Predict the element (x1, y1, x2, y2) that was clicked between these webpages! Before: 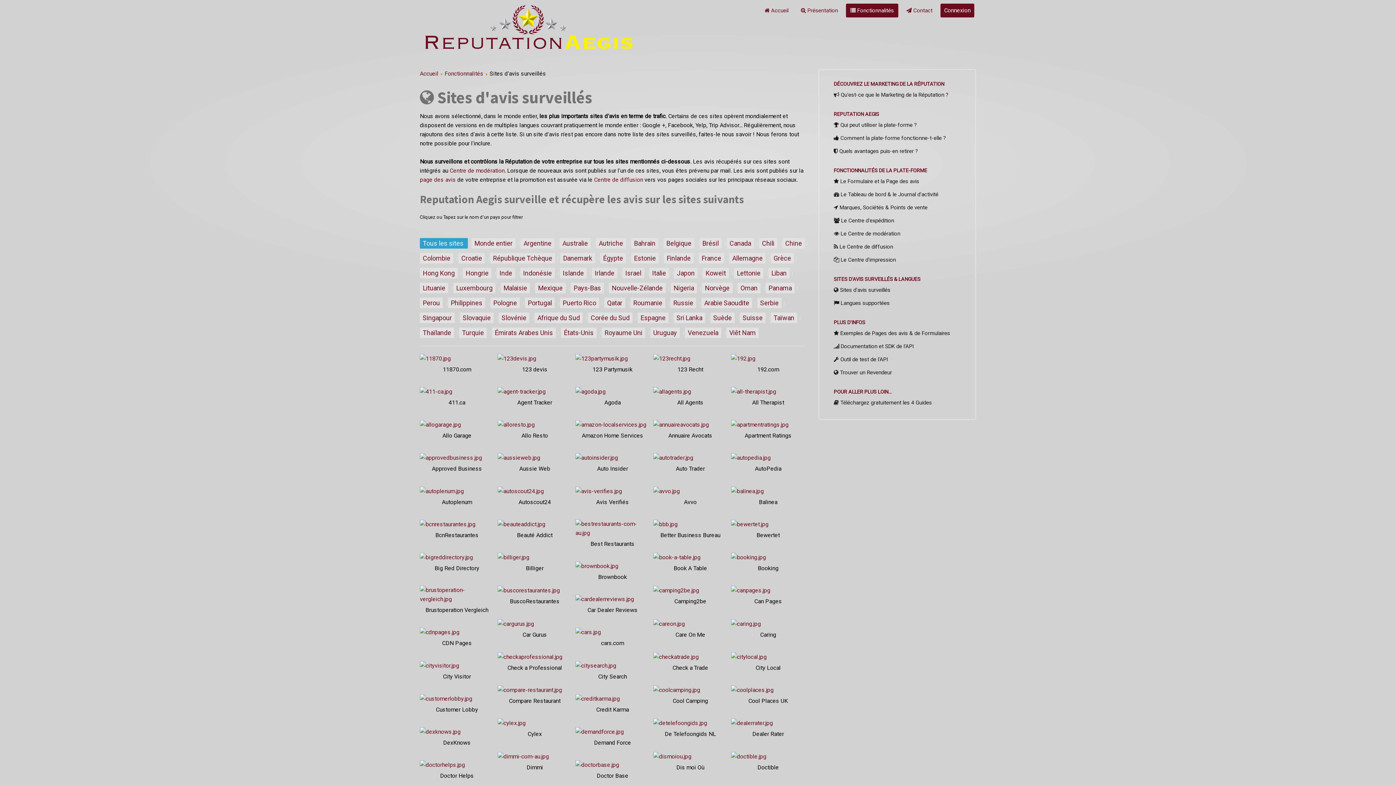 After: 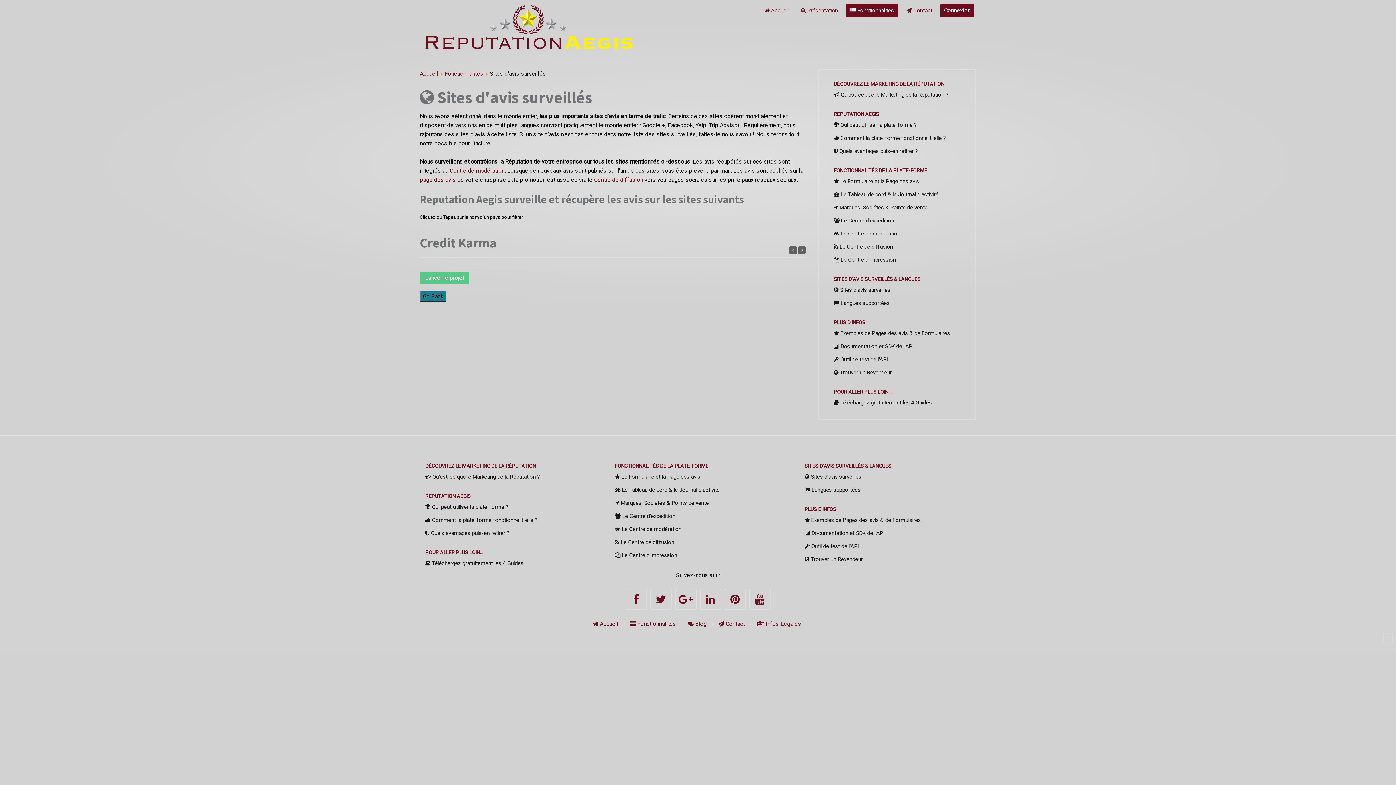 Action: bbox: (575, 695, 620, 702)